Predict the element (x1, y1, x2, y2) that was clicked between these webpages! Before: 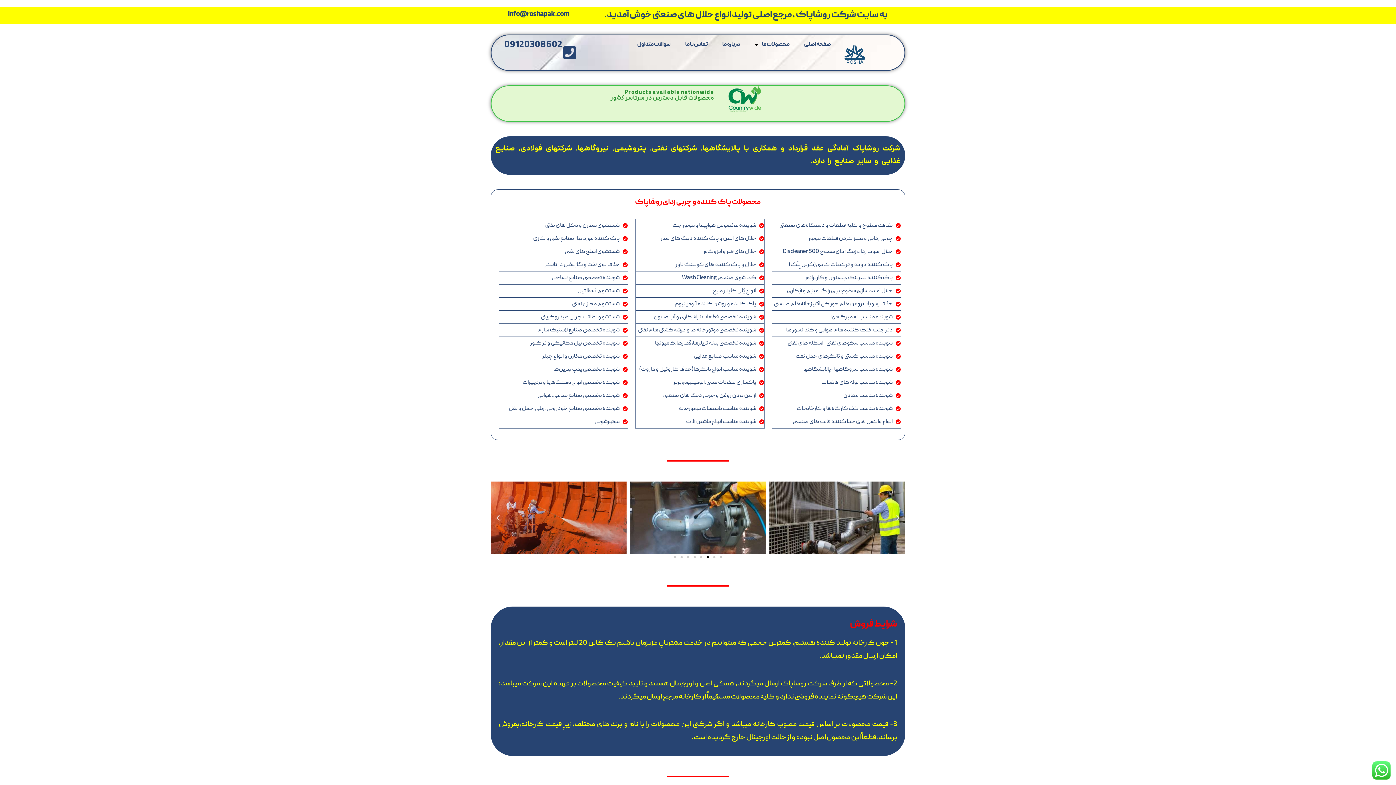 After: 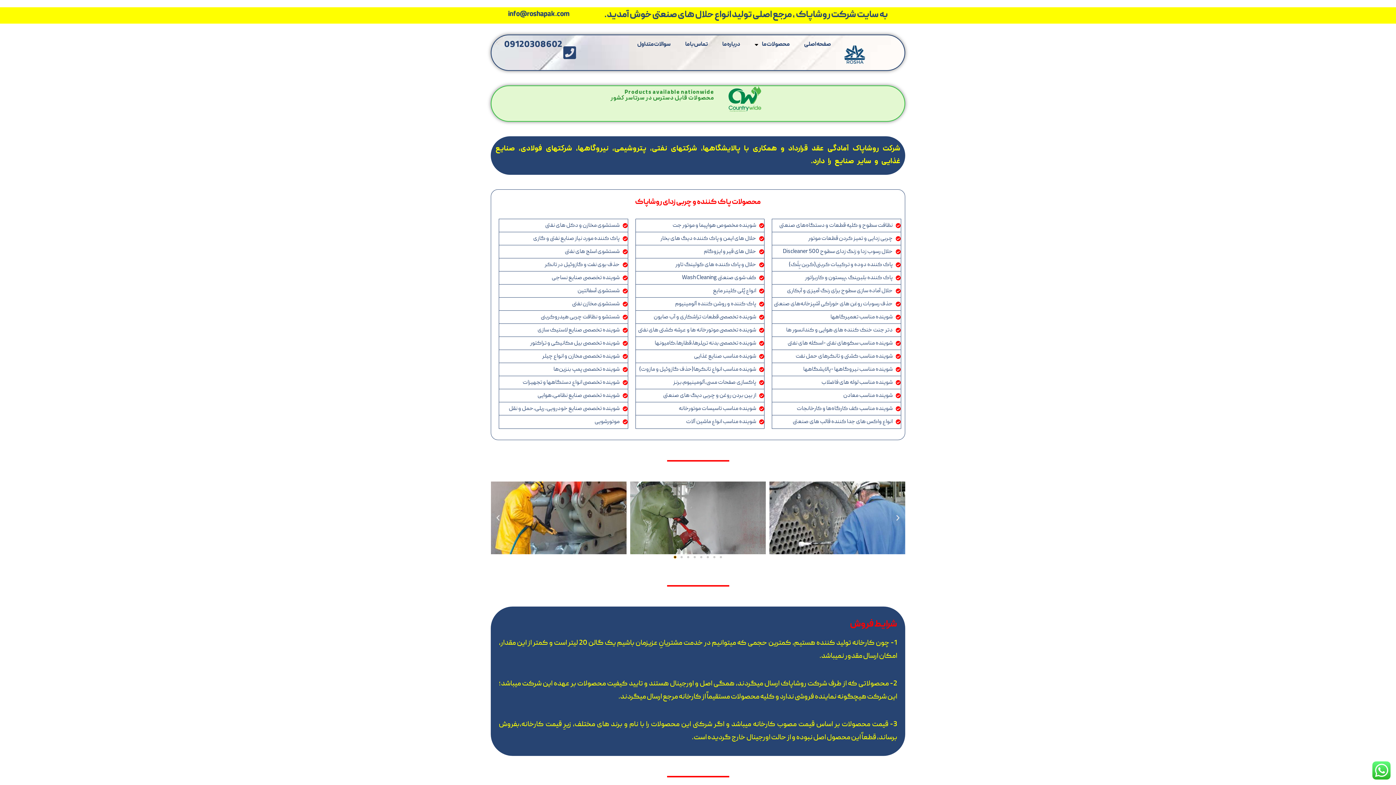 Action: bbox: (674, 556, 676, 558) label: Go to slide 8